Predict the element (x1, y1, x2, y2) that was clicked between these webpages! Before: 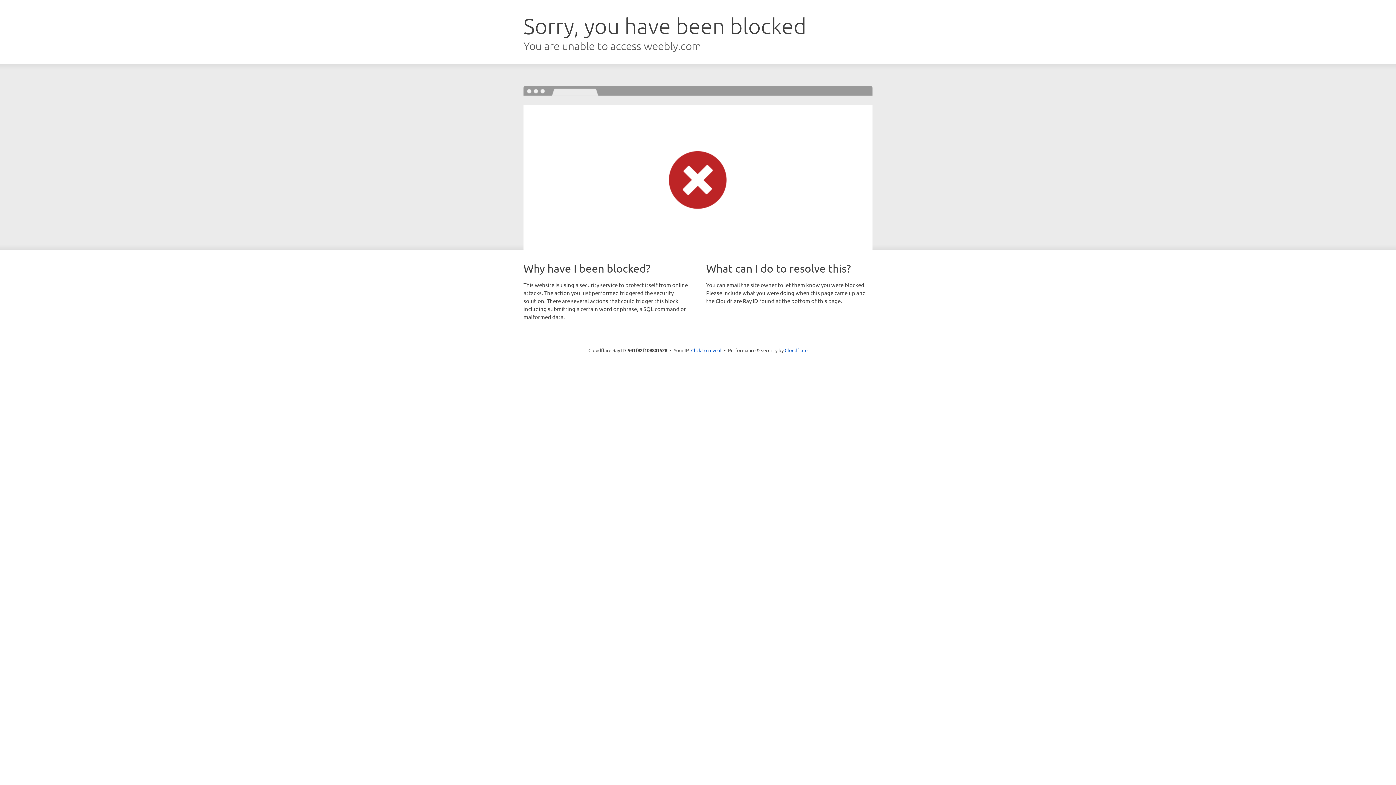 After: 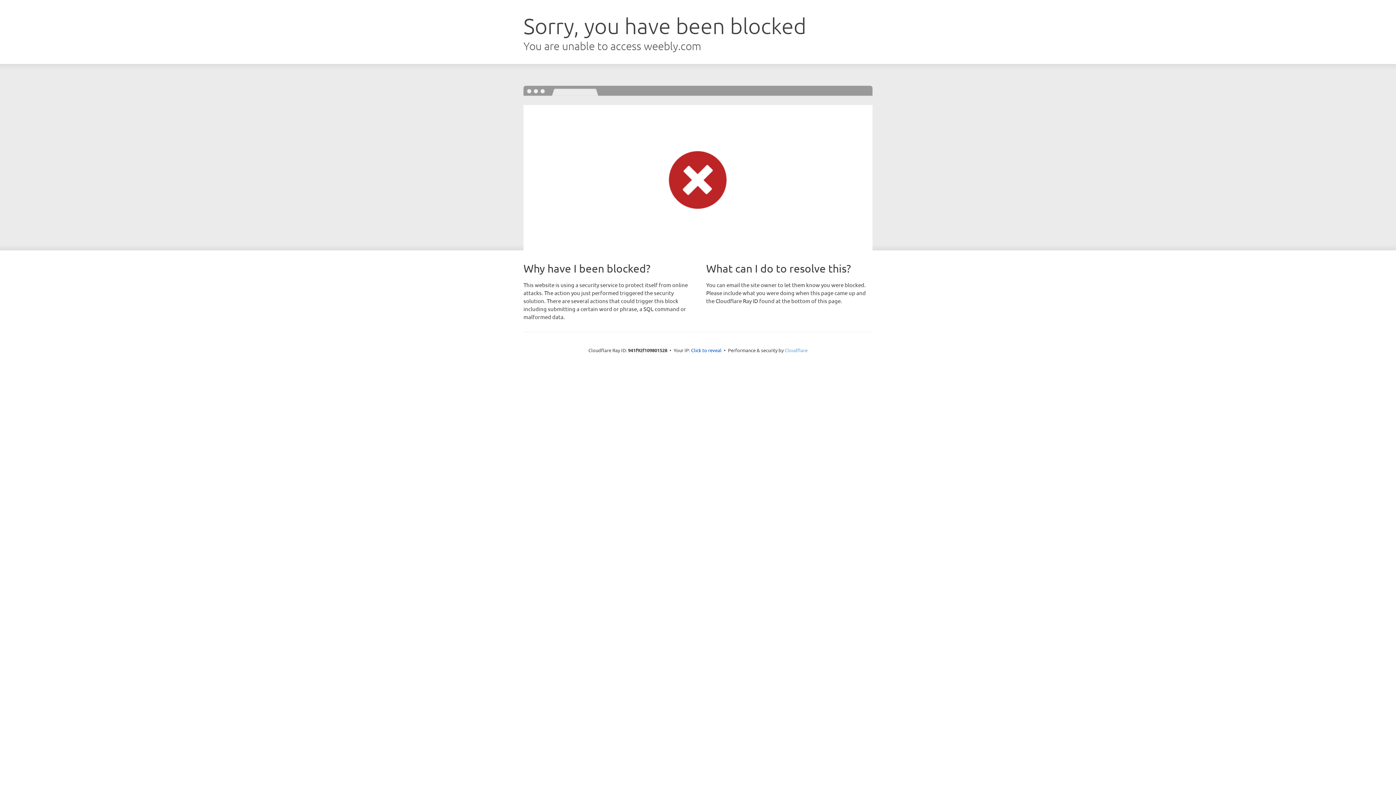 Action: bbox: (784, 347, 807, 353) label: Cloudflare